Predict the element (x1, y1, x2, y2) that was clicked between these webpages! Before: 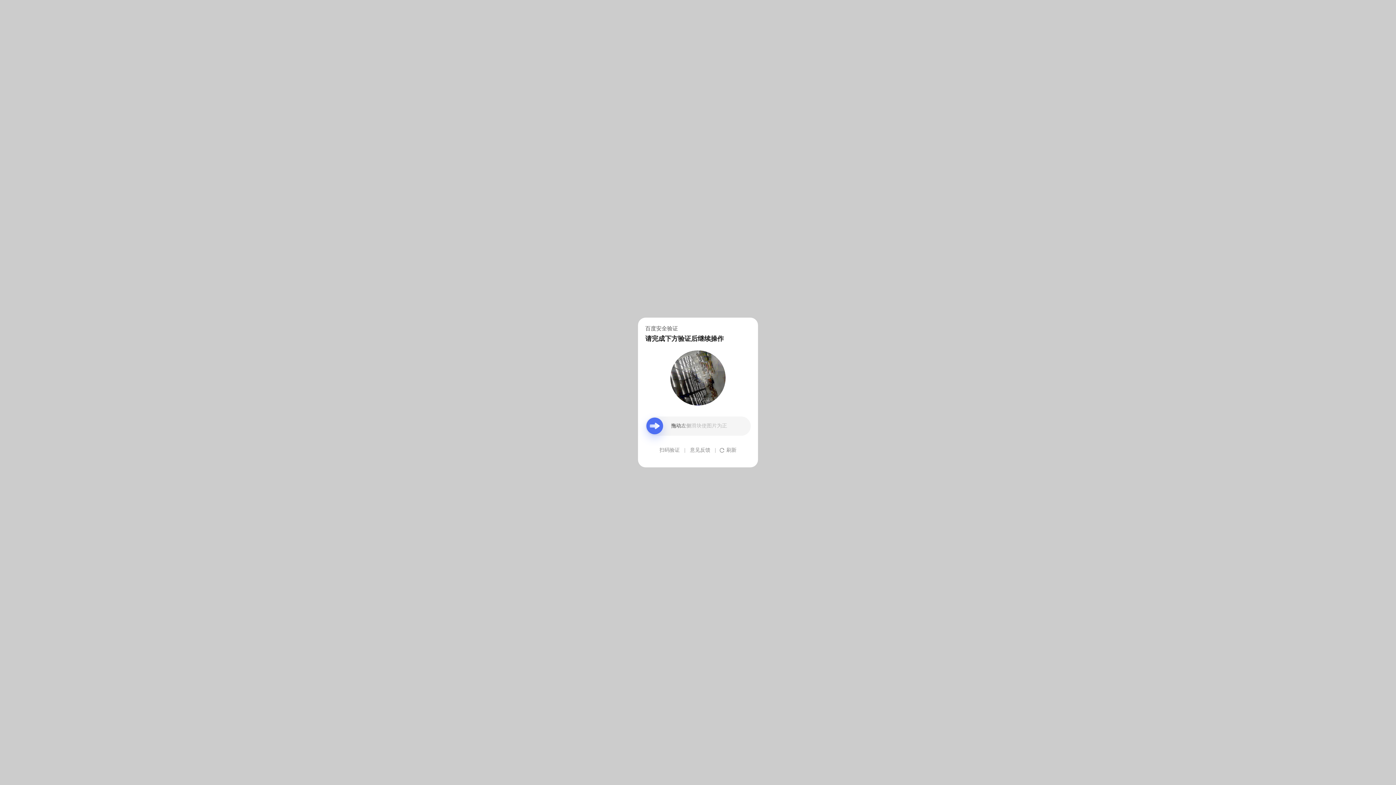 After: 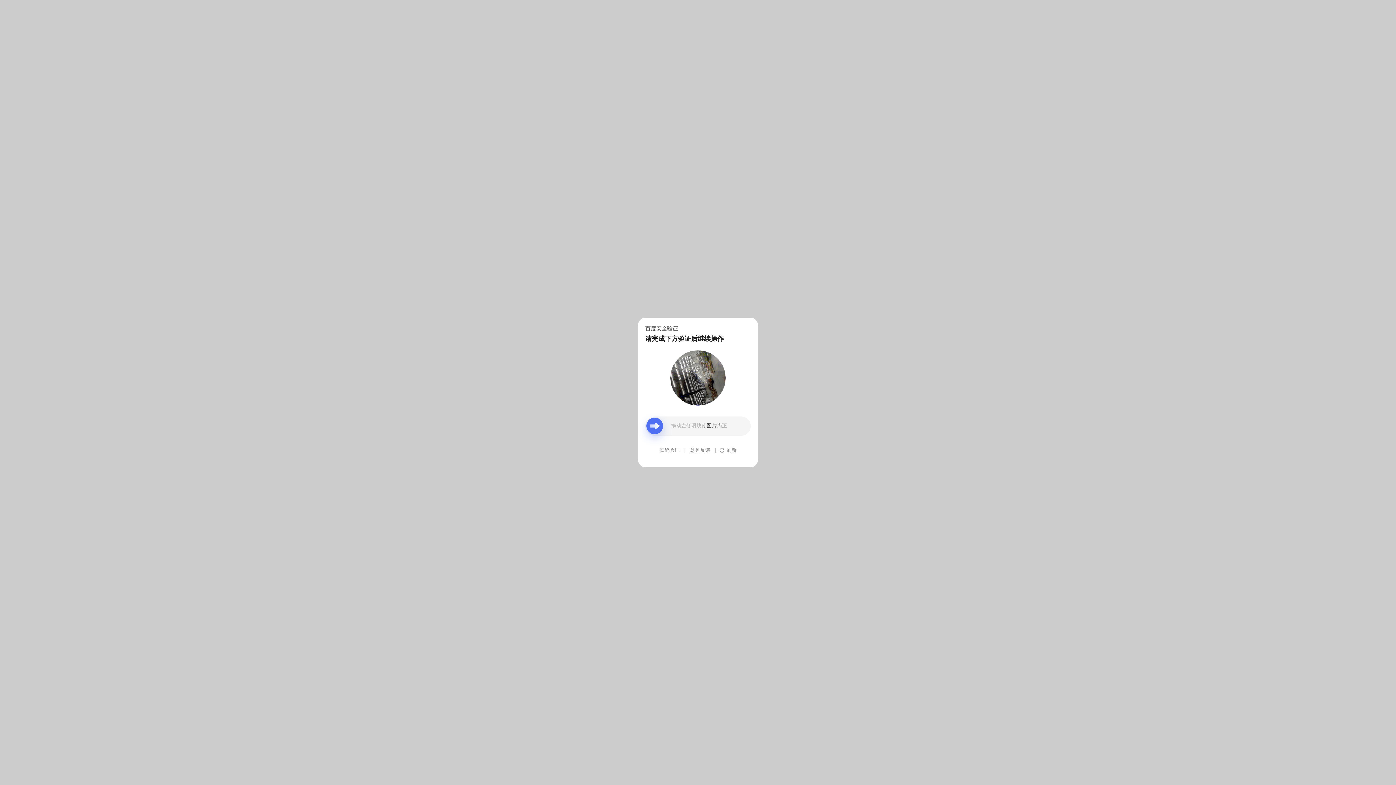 Action: label: 意见反馈 bbox: (690, 439, 710, 461)